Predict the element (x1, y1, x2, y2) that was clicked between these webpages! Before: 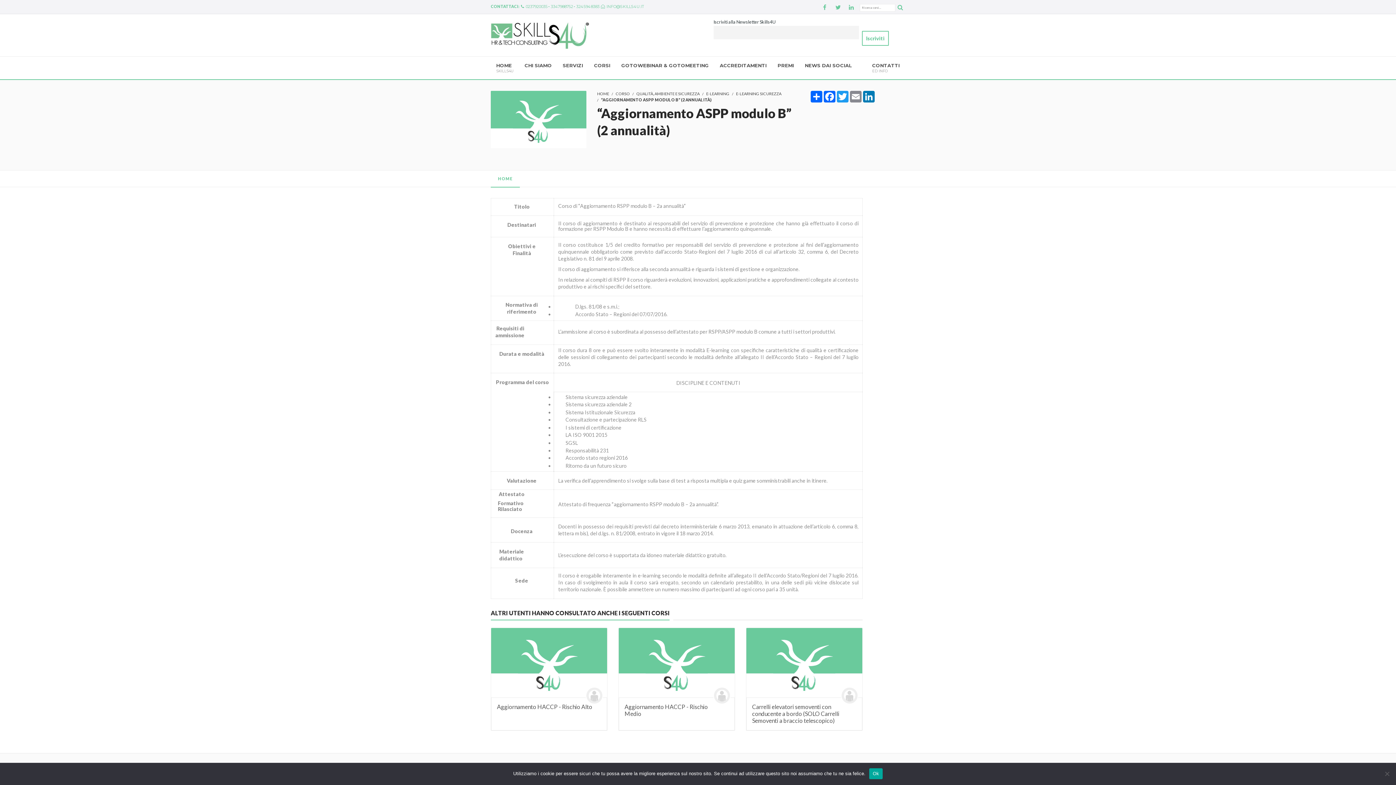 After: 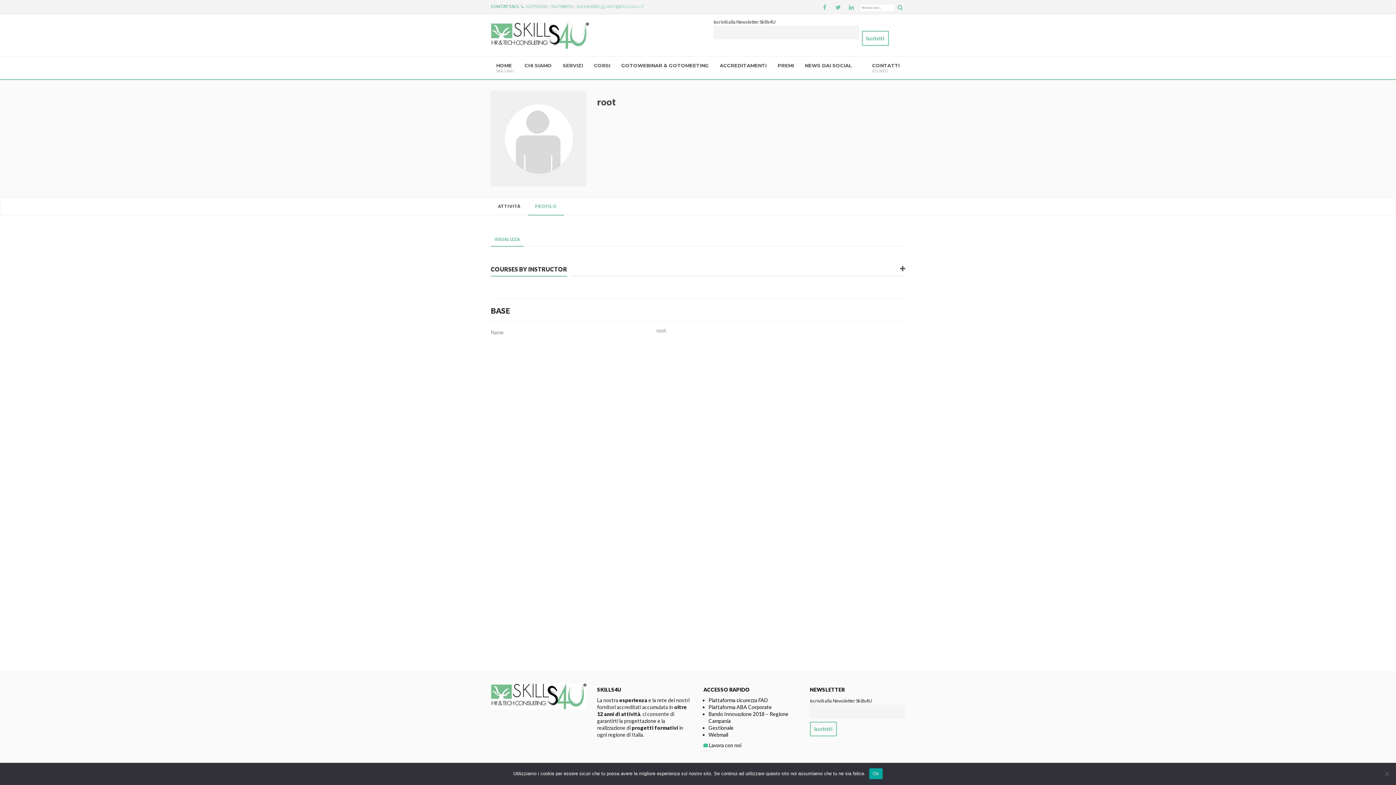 Action: bbox: (841, 687, 862, 704)